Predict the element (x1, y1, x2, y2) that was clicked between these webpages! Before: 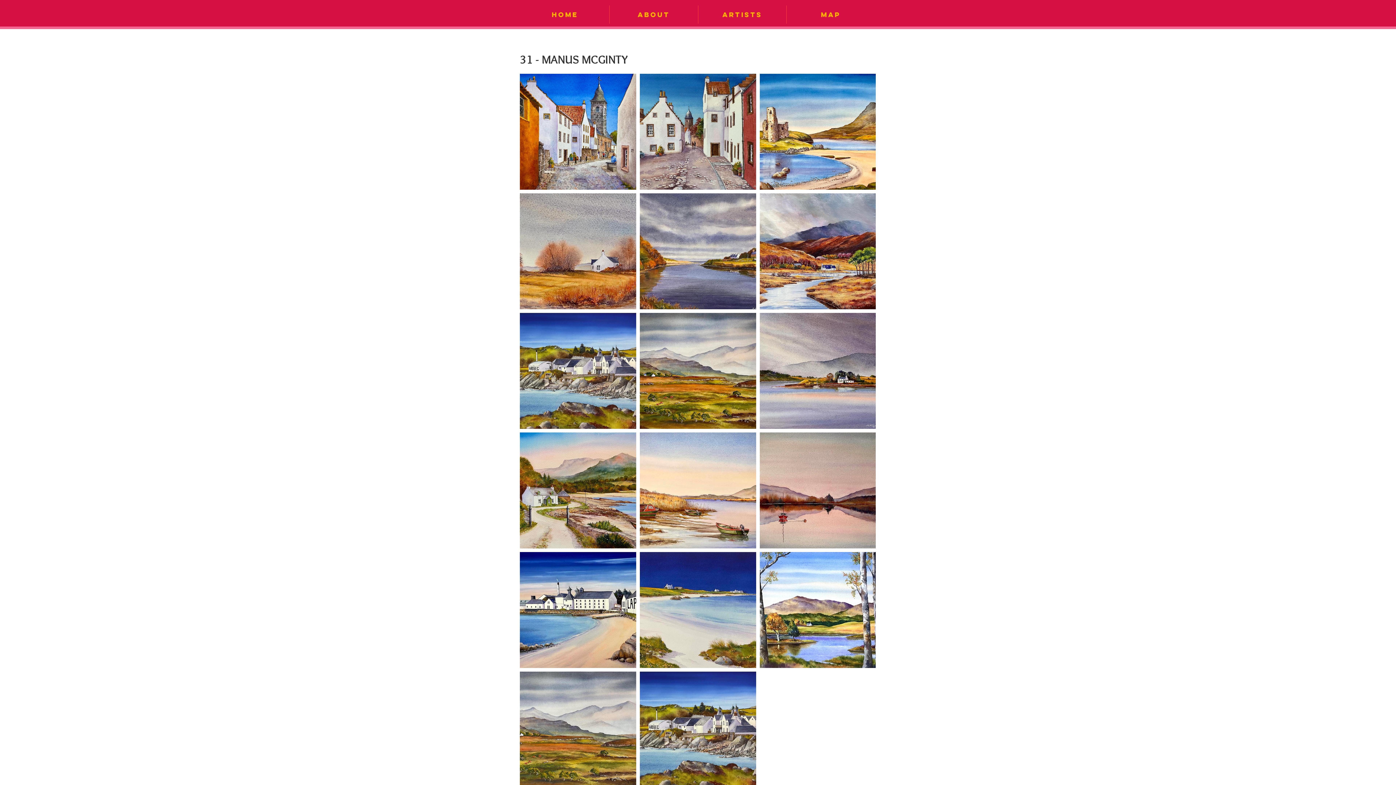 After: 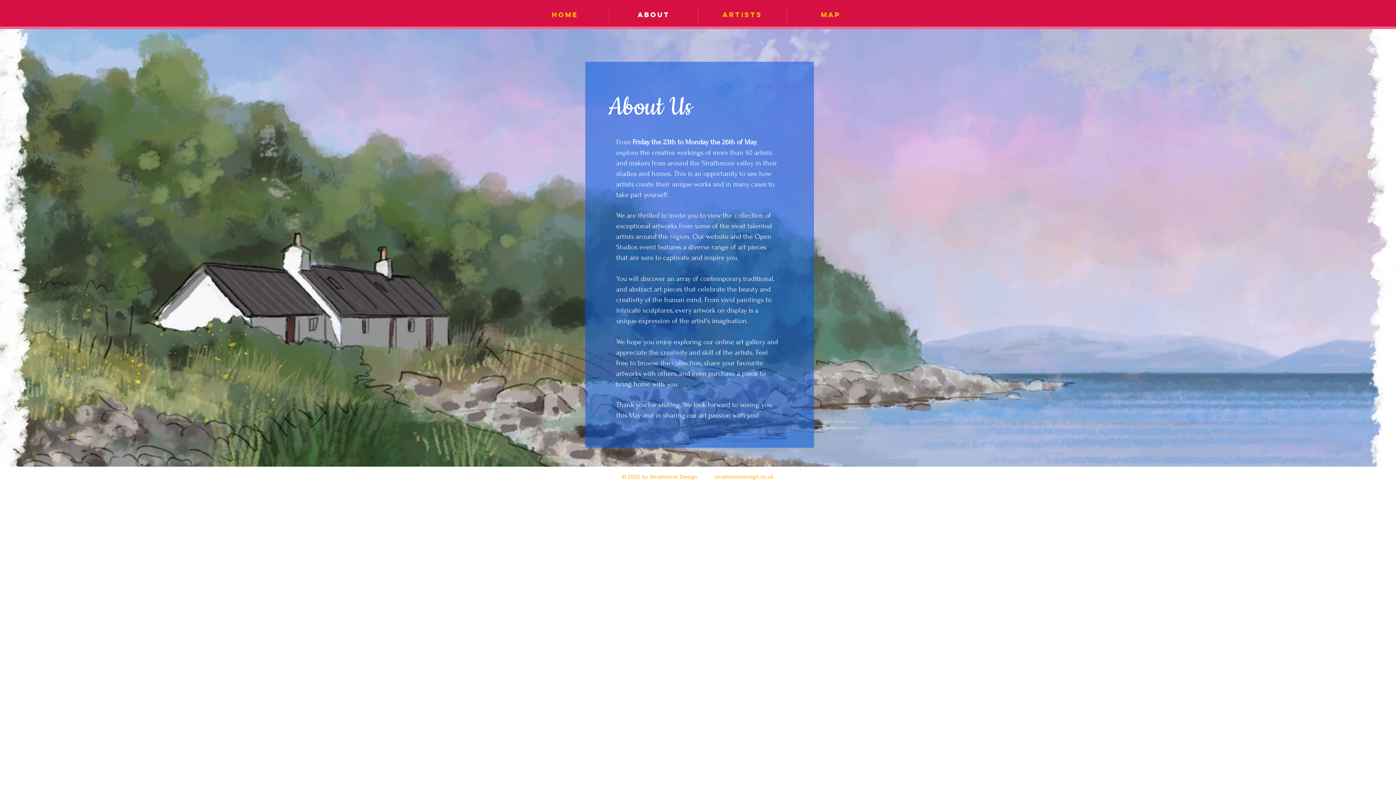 Action: label: About bbox: (609, 5, 698, 23)